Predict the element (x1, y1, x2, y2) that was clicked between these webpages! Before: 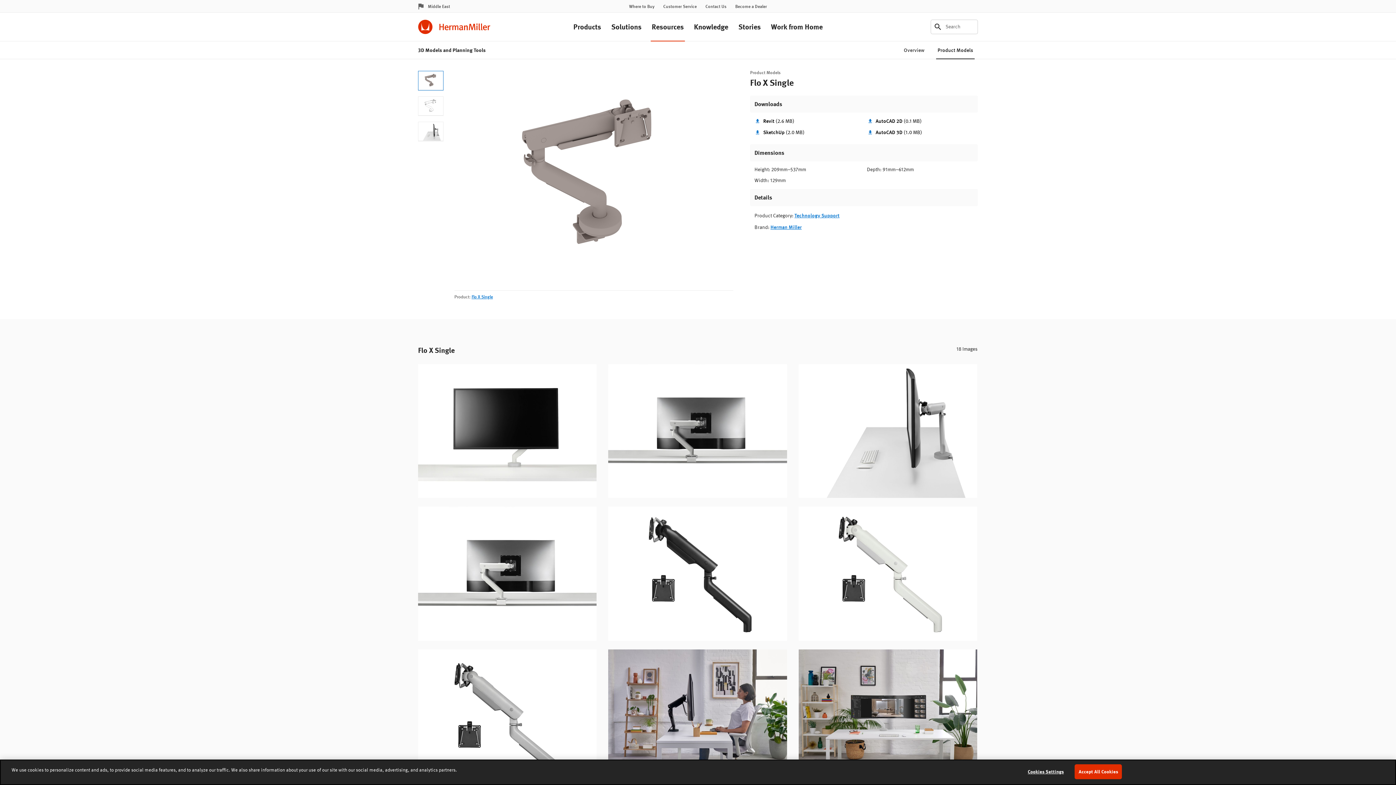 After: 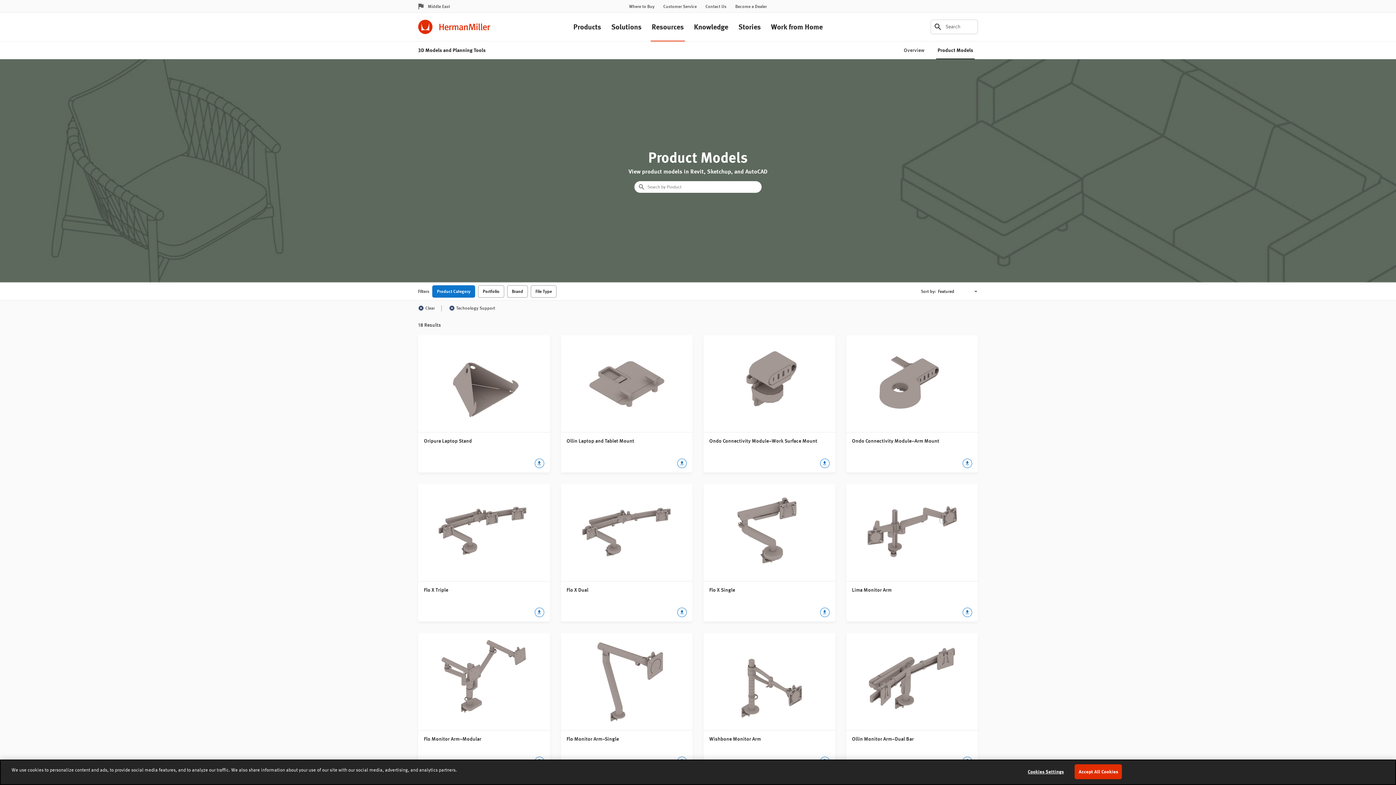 Action: bbox: (794, 210, 839, 219) label: Technology Support